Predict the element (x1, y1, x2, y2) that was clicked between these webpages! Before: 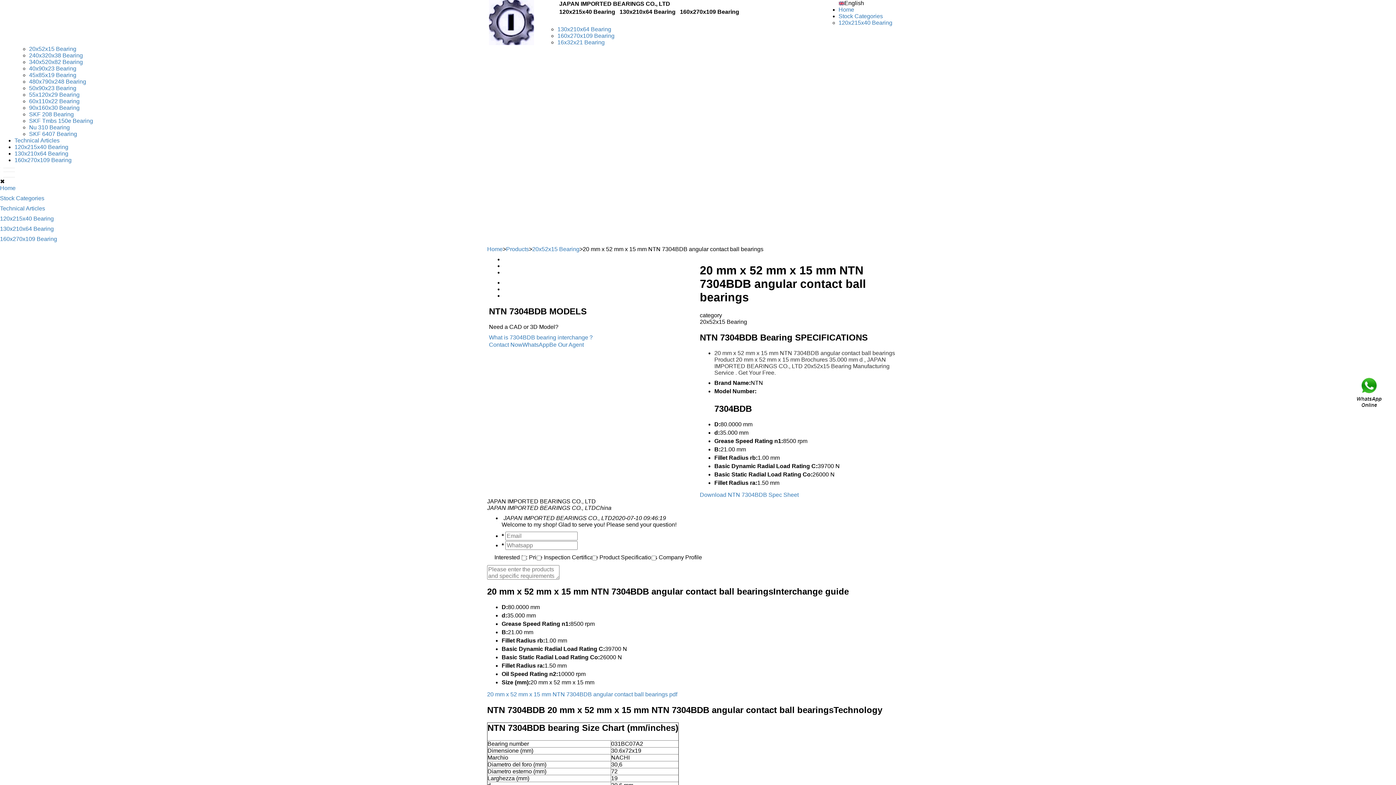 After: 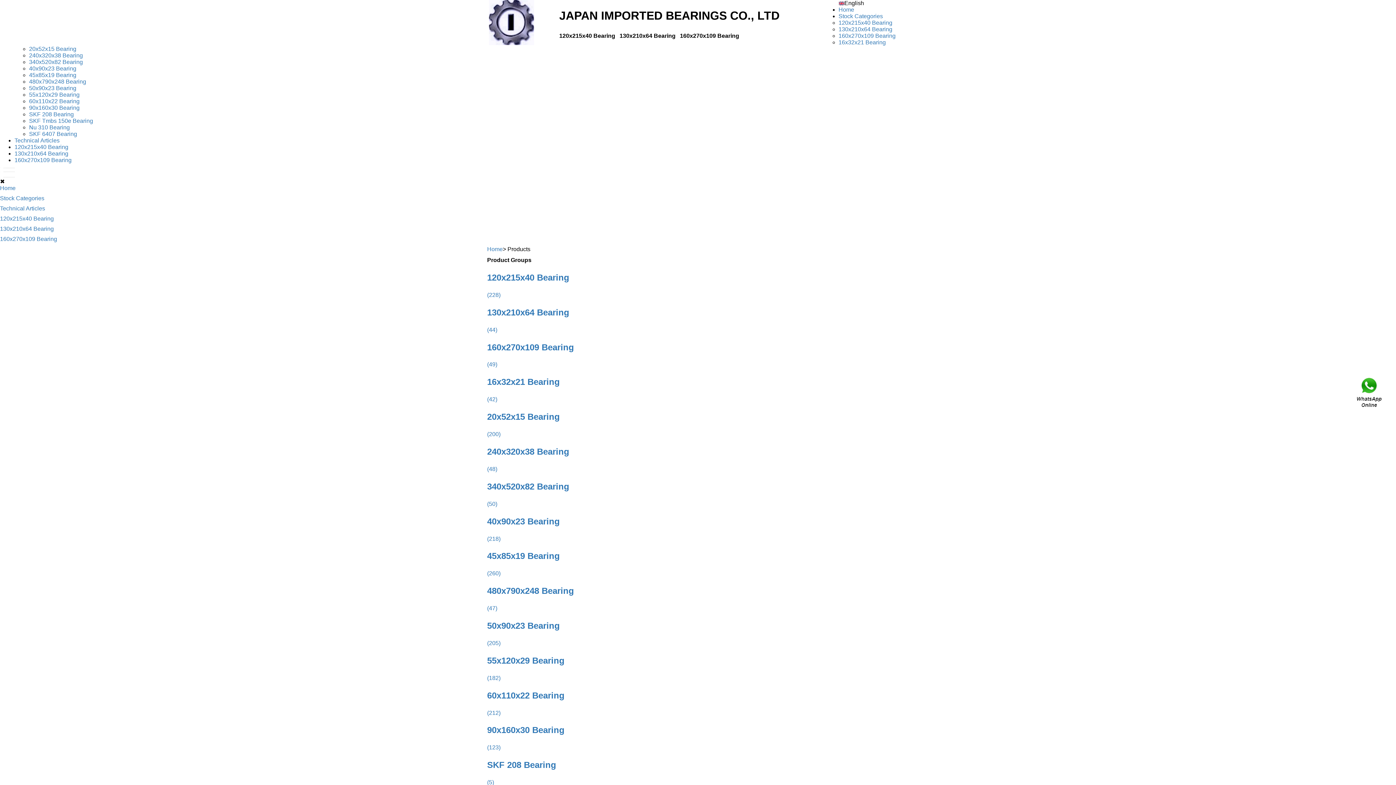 Action: label: Stock Categories bbox: (838, 13, 883, 19)